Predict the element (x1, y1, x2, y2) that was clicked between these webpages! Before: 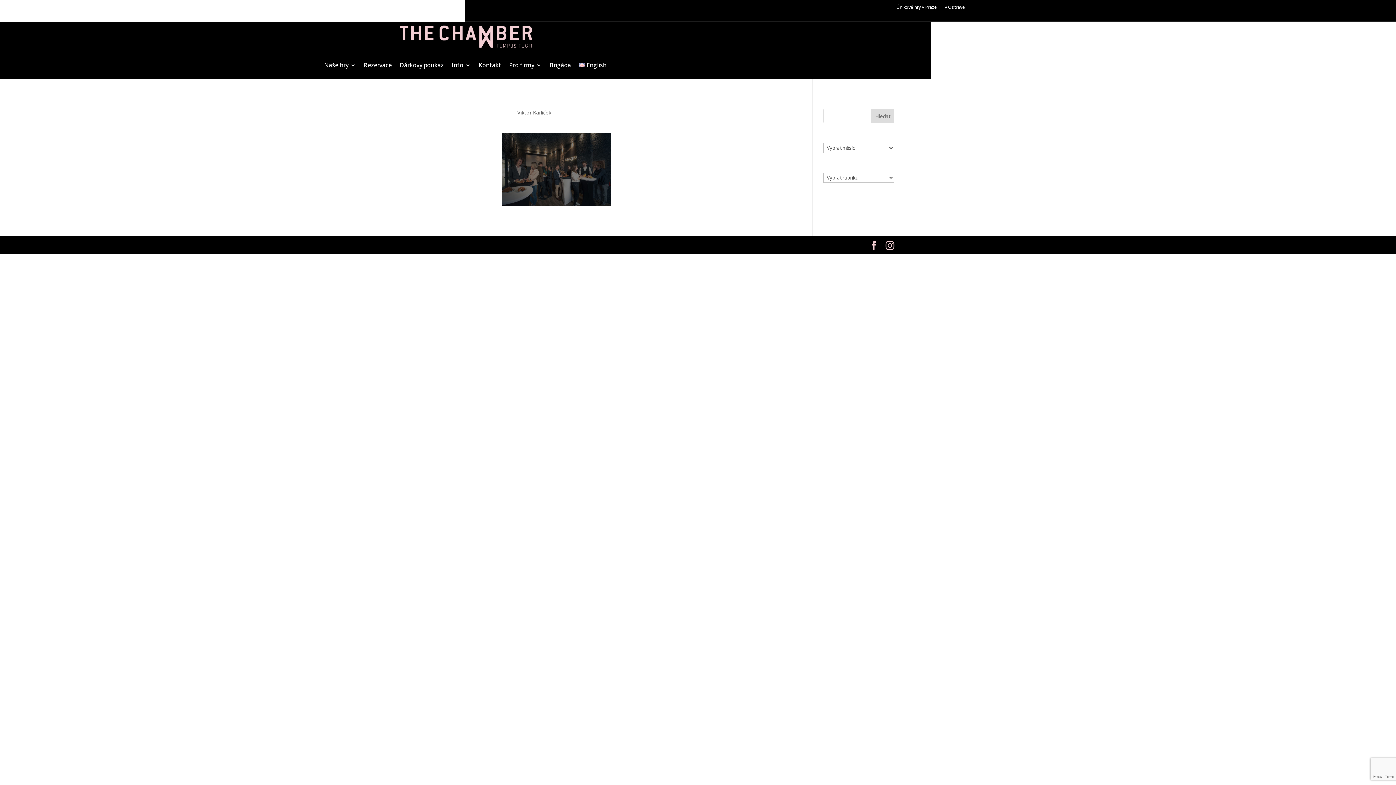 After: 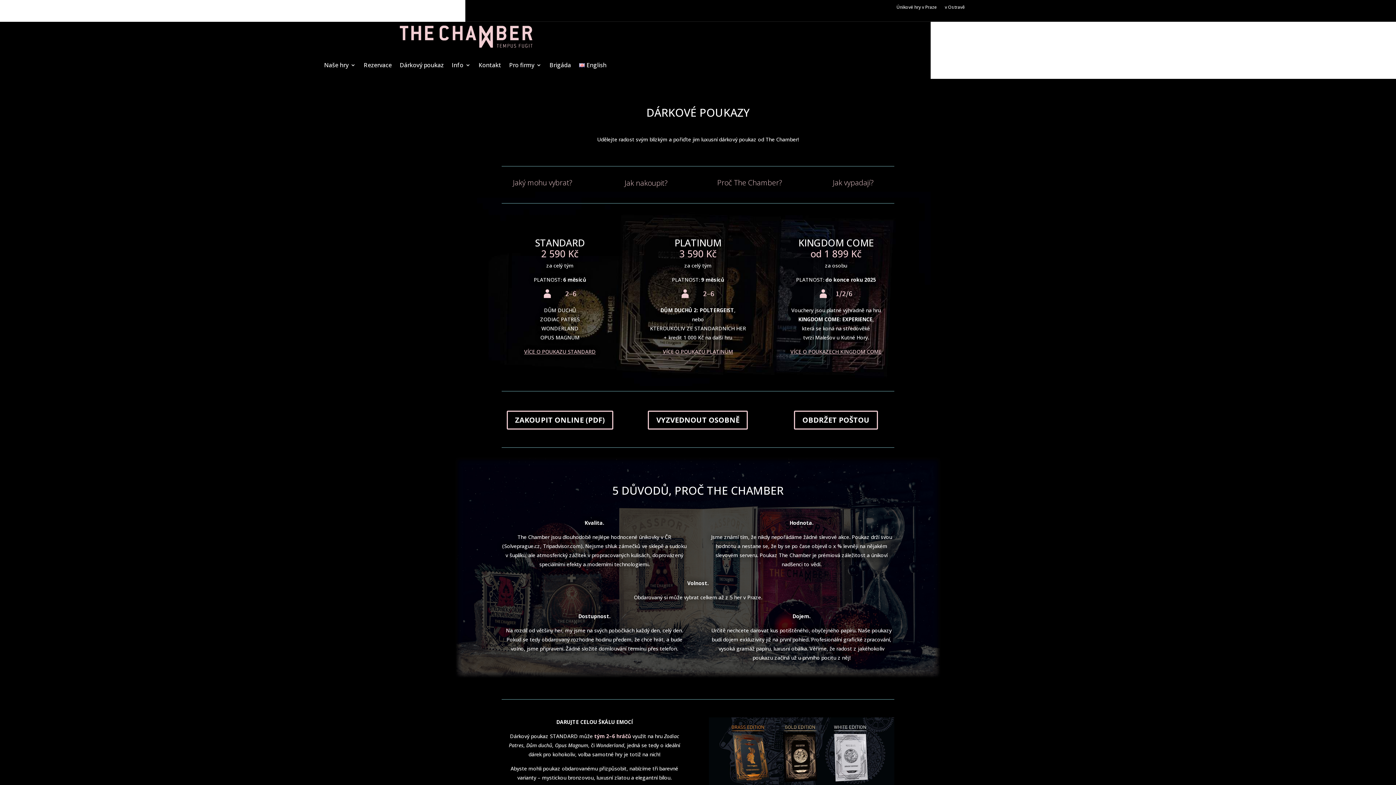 Action: bbox: (399, 51, 443, 78) label: Dárkový poukaz